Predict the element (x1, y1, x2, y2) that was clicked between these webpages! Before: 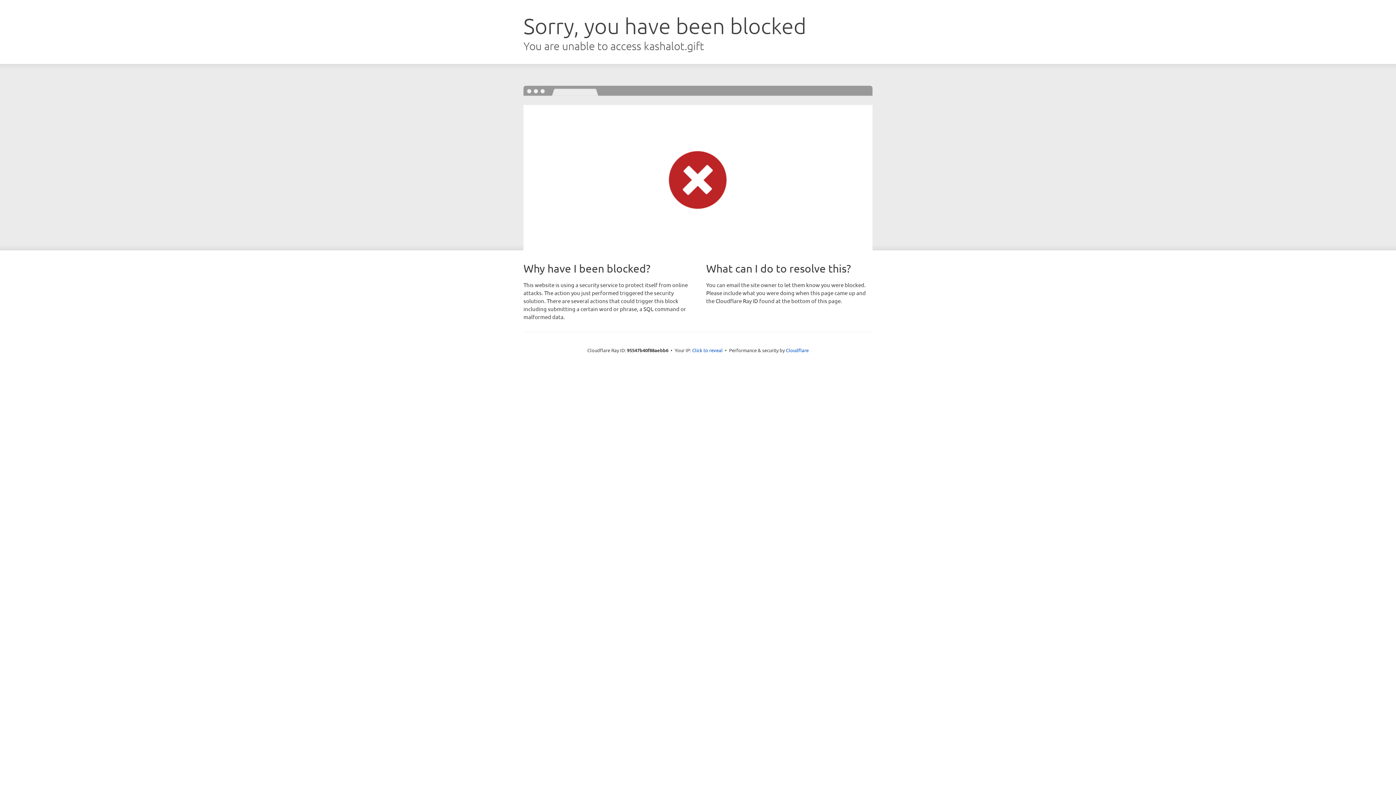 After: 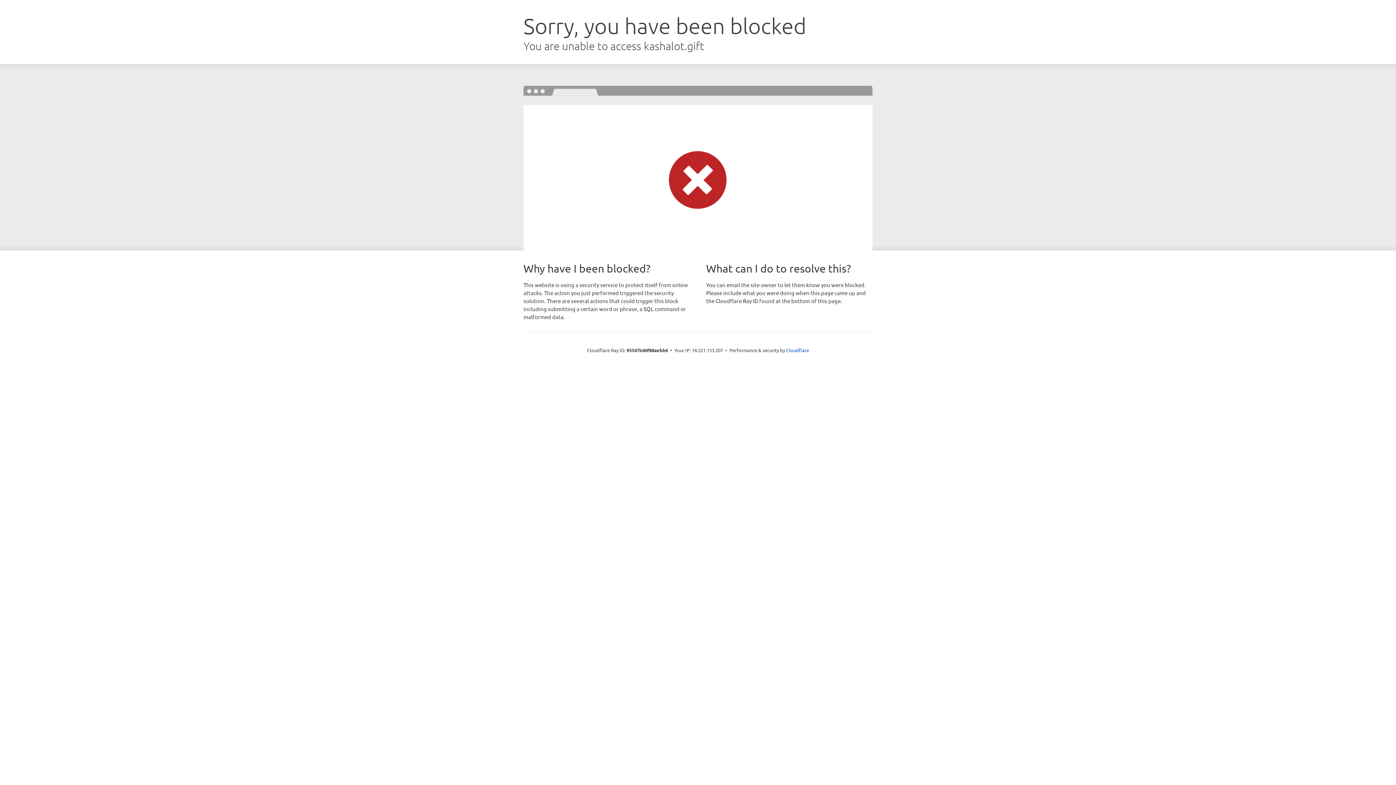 Action: label: Click to reveal bbox: (692, 346, 722, 353)